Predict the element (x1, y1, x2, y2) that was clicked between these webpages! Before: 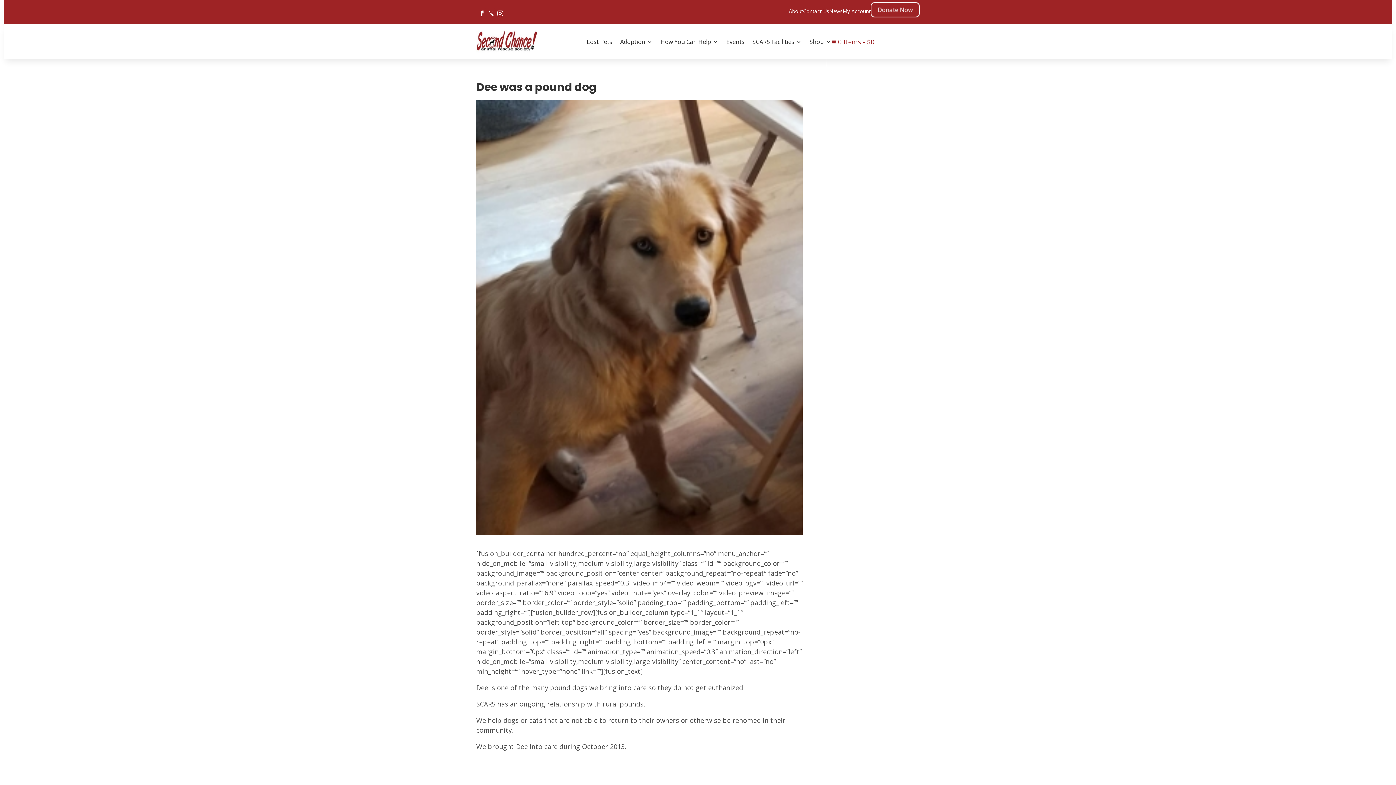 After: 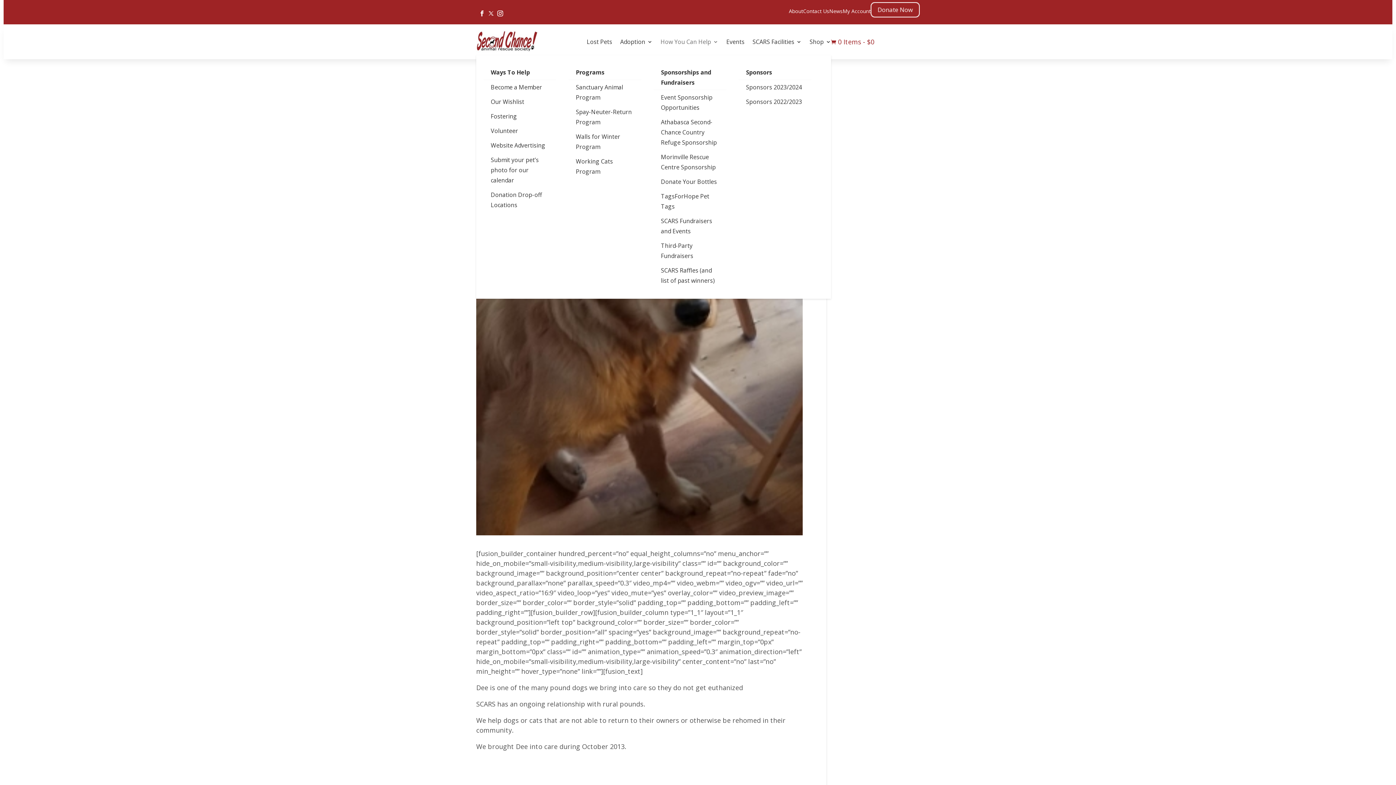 Action: bbox: (660, 28, 718, 55) label: How You Can Help